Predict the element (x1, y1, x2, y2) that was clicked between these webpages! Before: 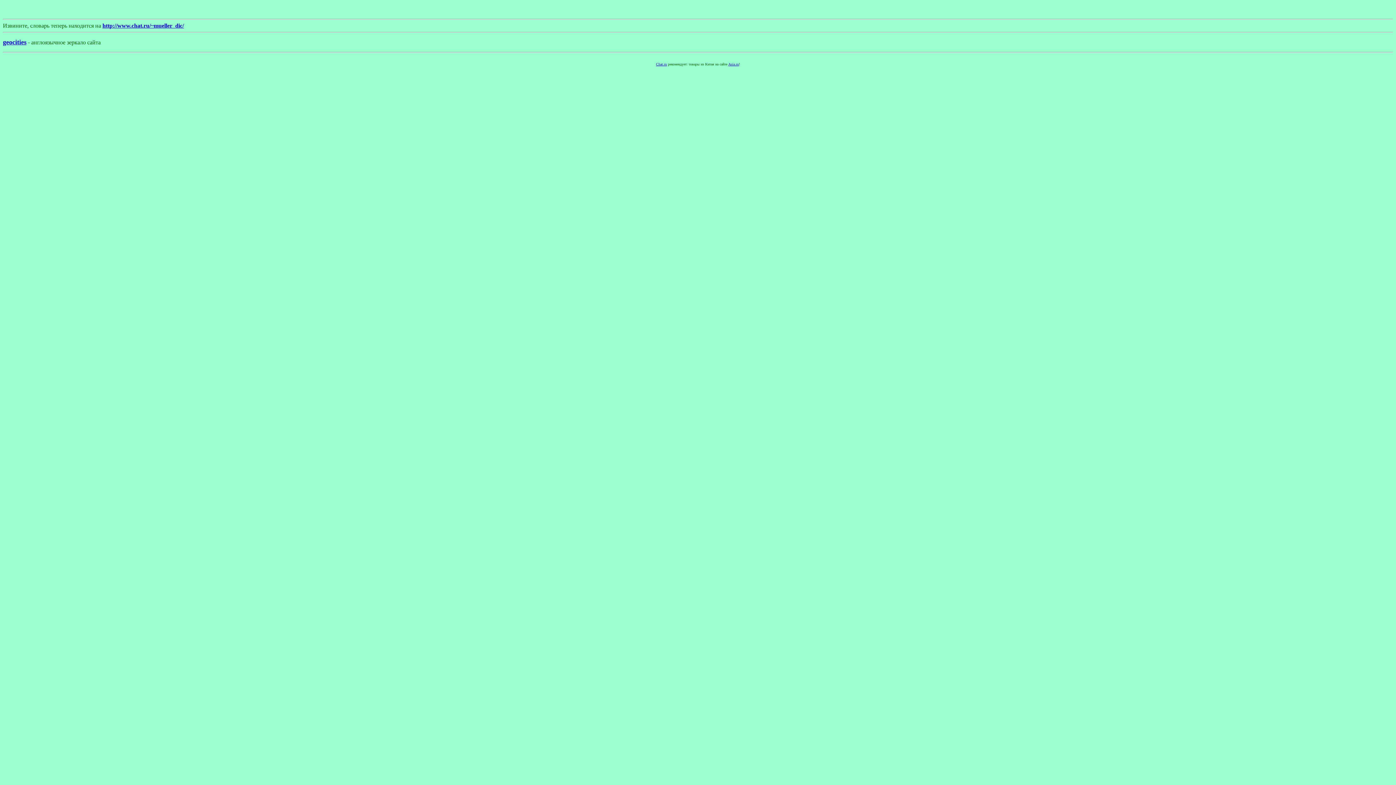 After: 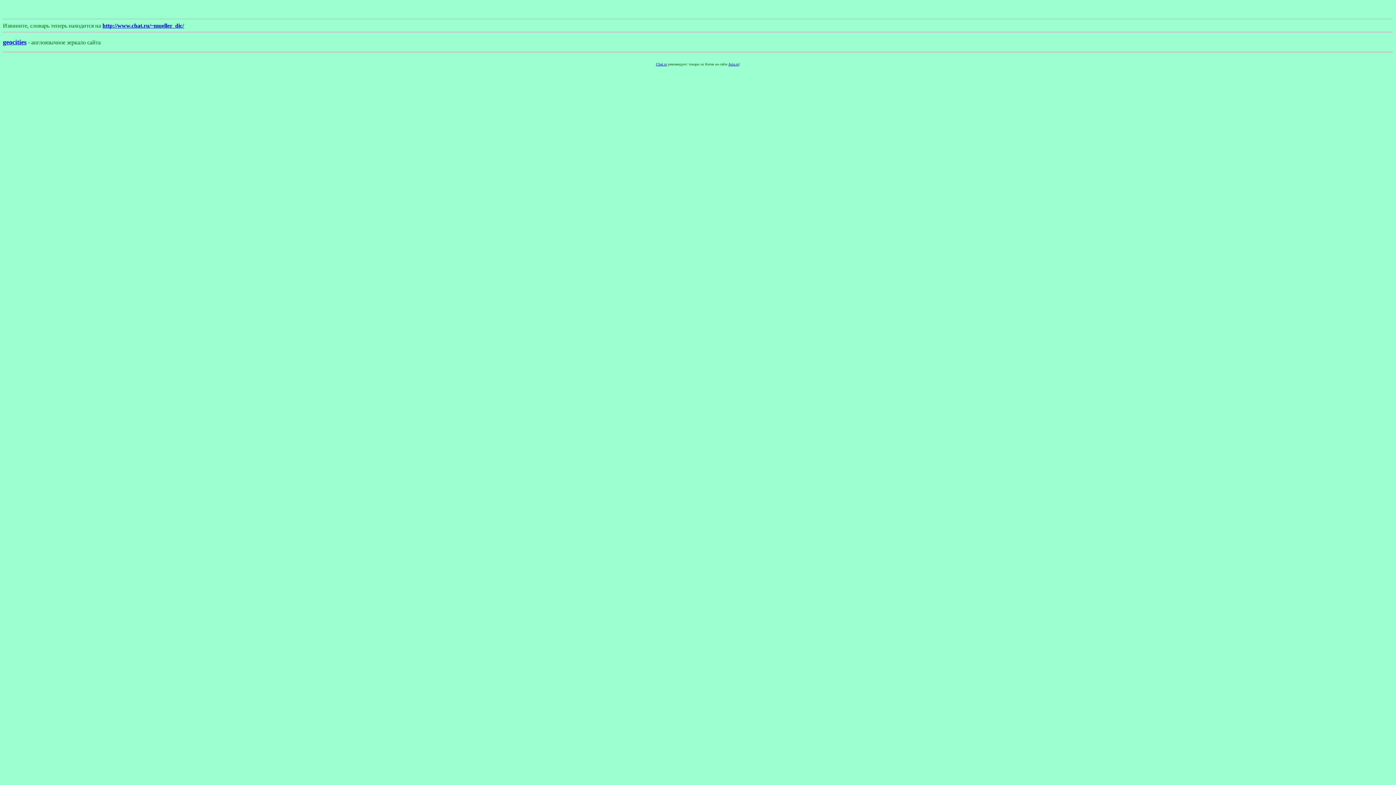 Action: label: Chat.ru bbox: (656, 62, 667, 66)